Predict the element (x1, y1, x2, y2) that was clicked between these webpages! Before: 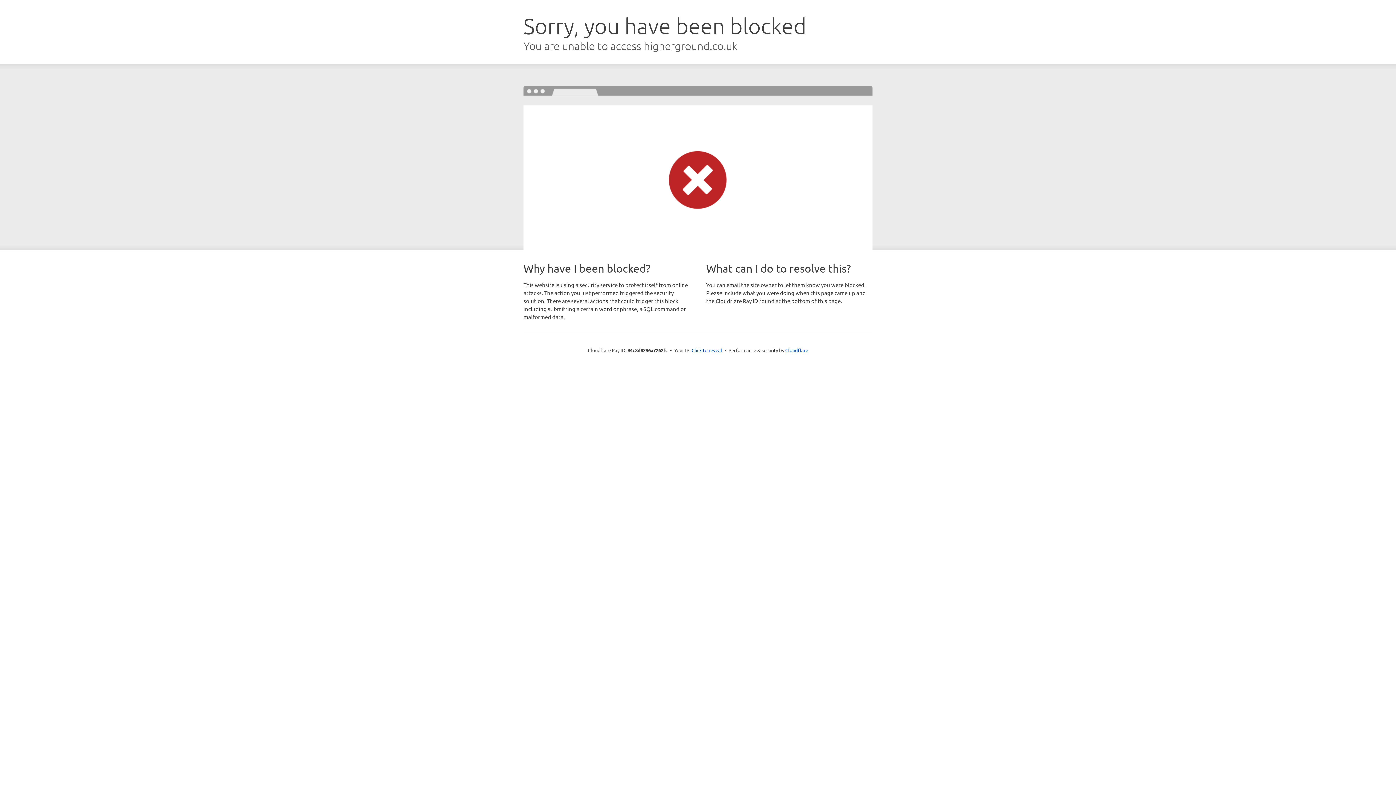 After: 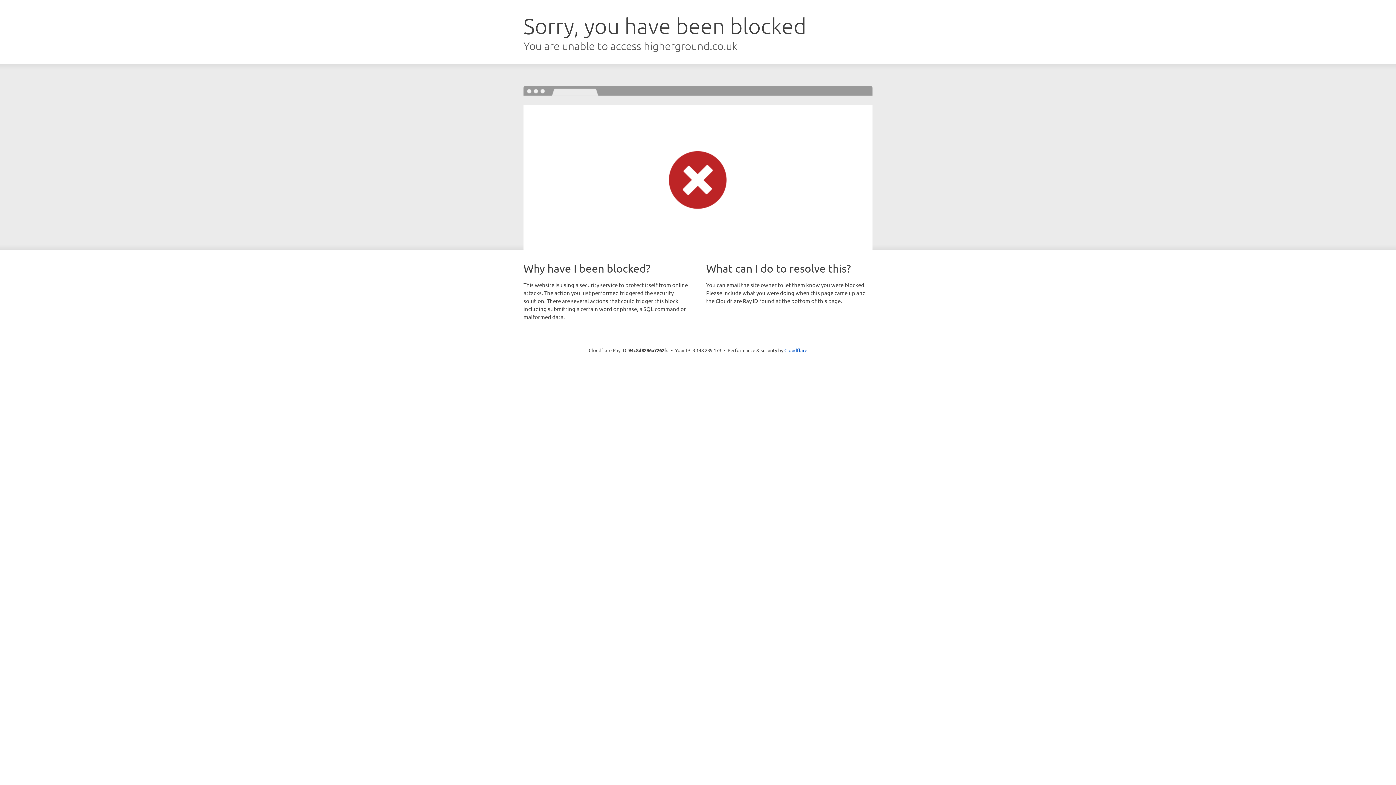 Action: bbox: (691, 346, 722, 353) label: Click to reveal